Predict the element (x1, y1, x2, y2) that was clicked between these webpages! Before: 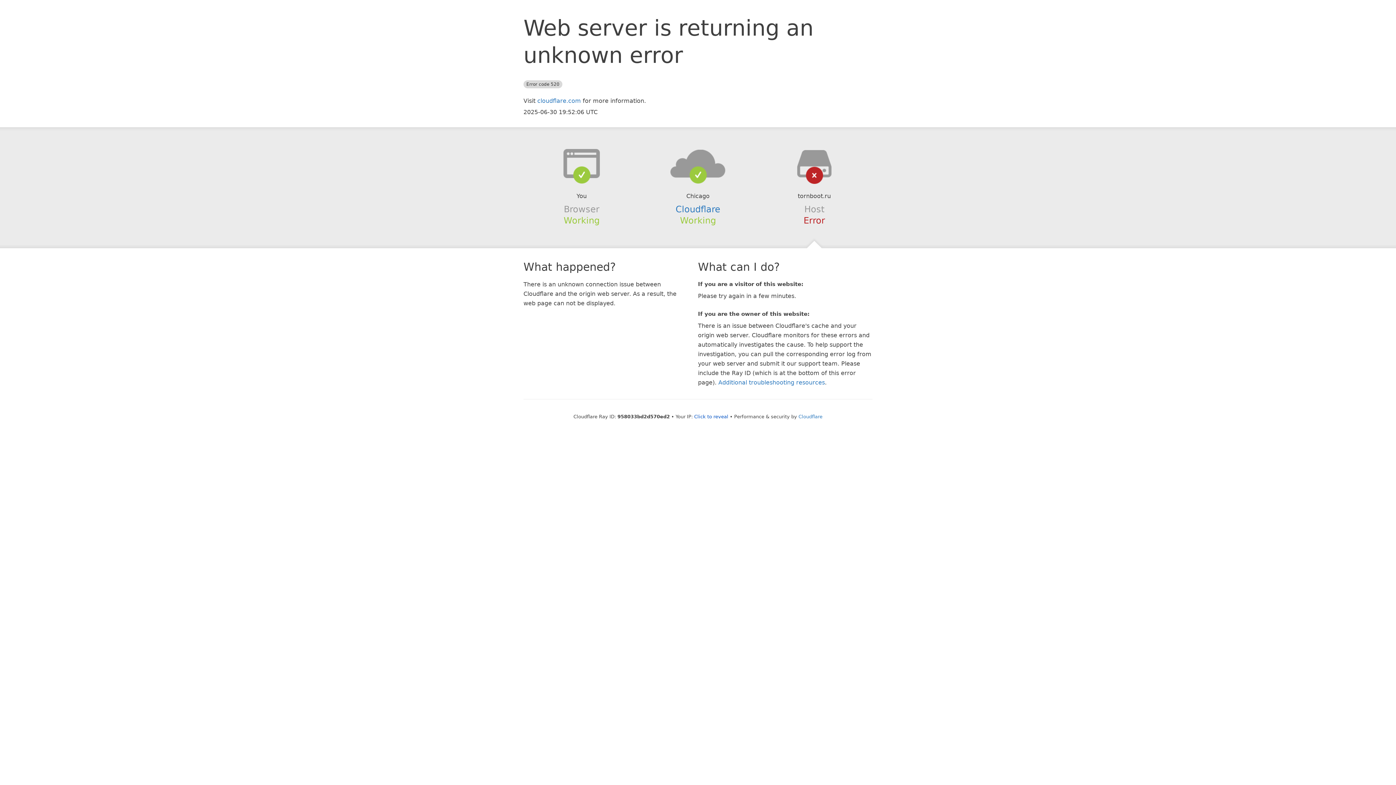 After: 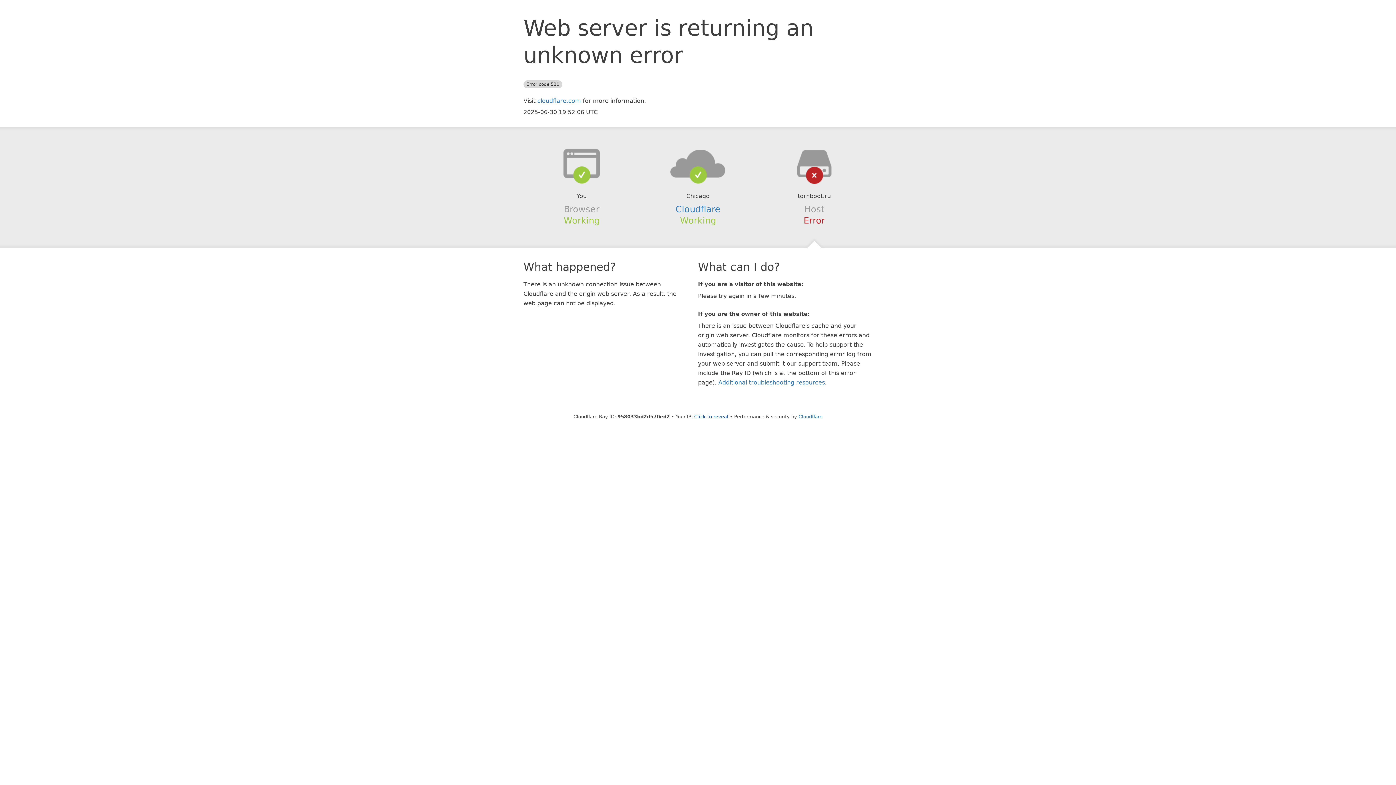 Action: bbox: (639, 148, 756, 178)